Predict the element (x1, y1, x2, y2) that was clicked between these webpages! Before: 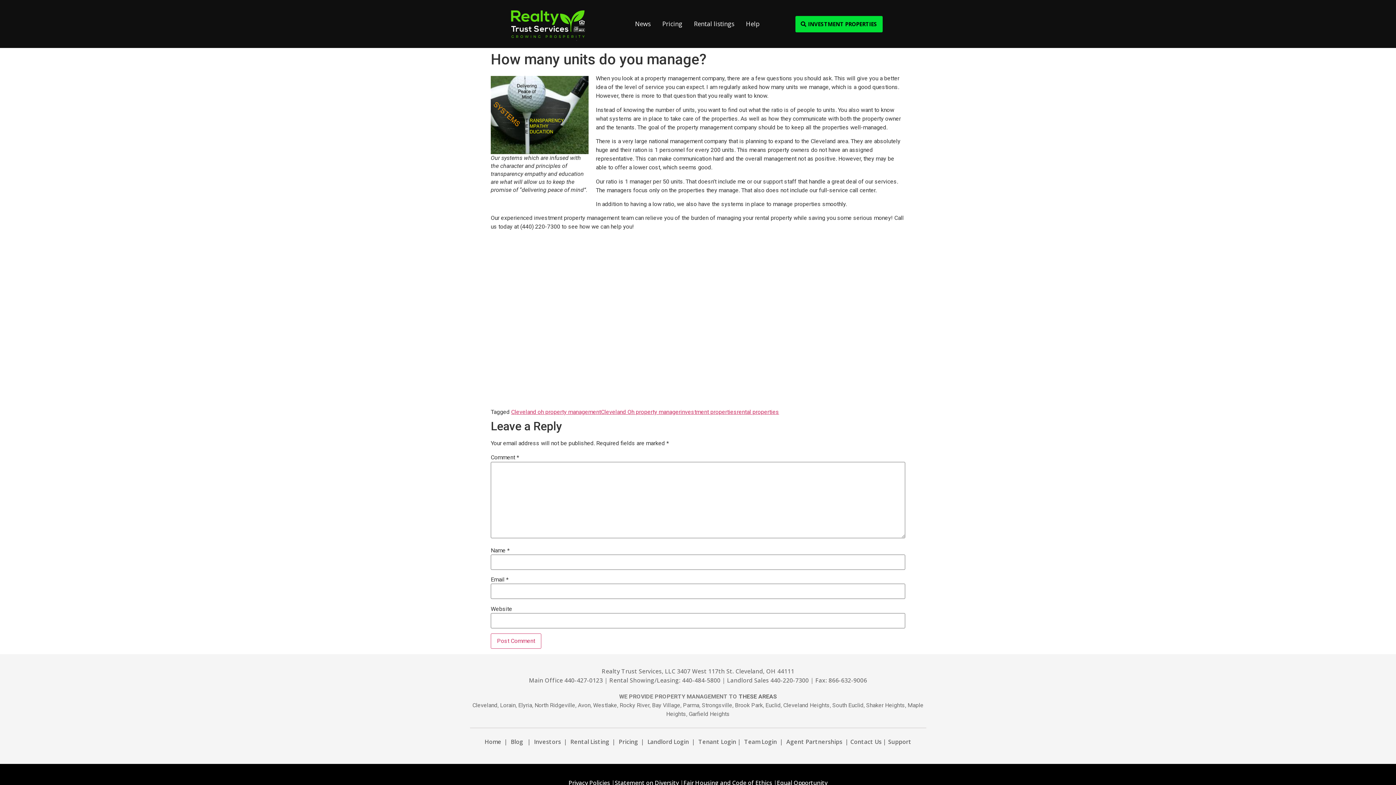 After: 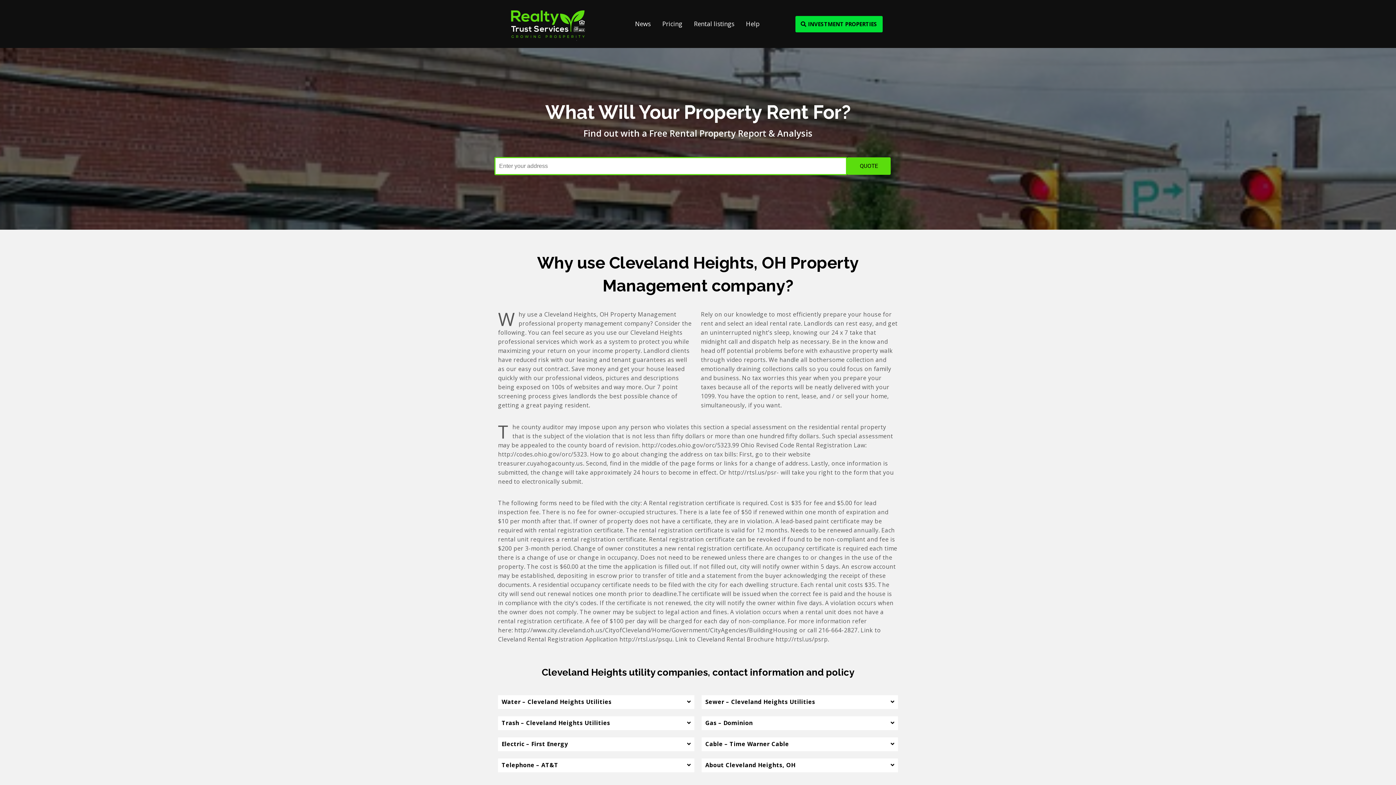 Action: label: Cleveland Heights bbox: (783, 702, 830, 708)